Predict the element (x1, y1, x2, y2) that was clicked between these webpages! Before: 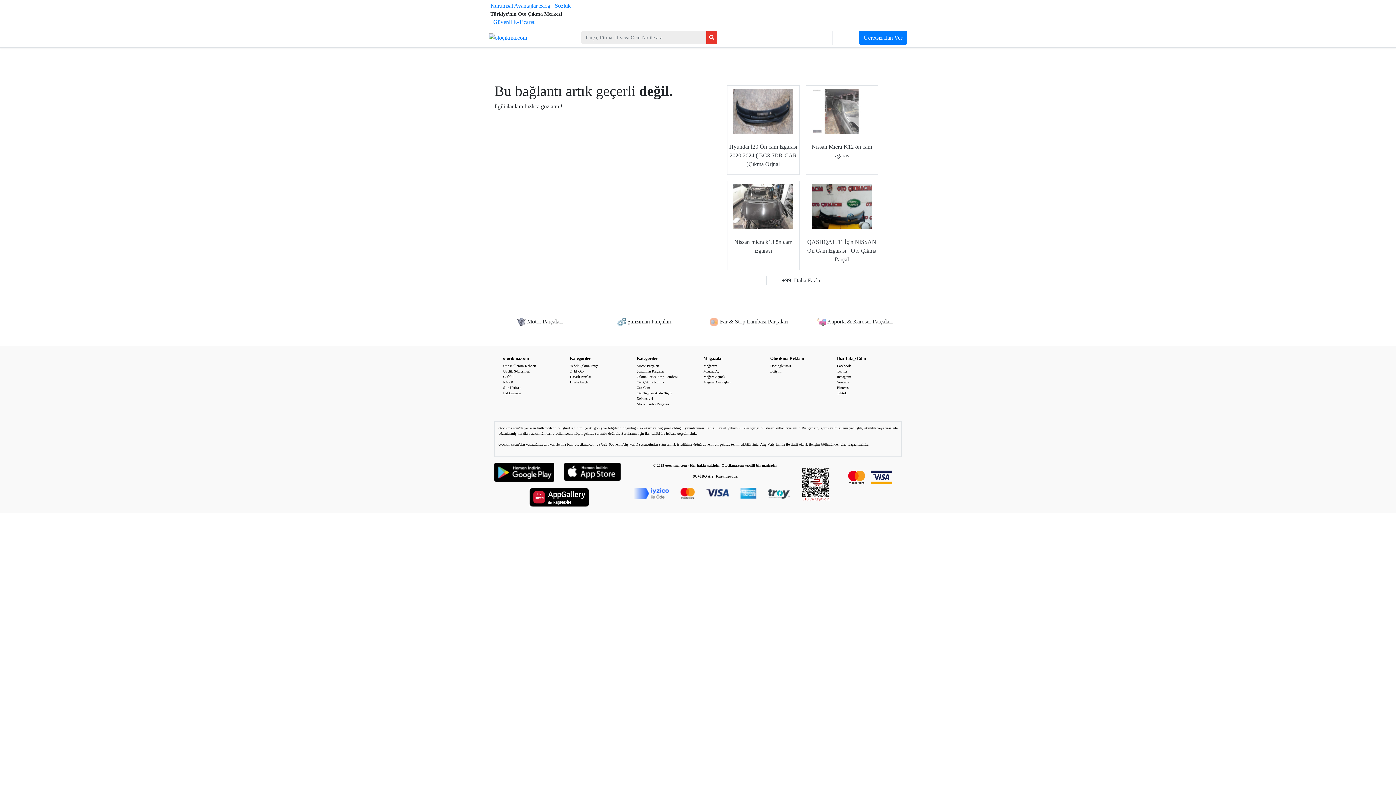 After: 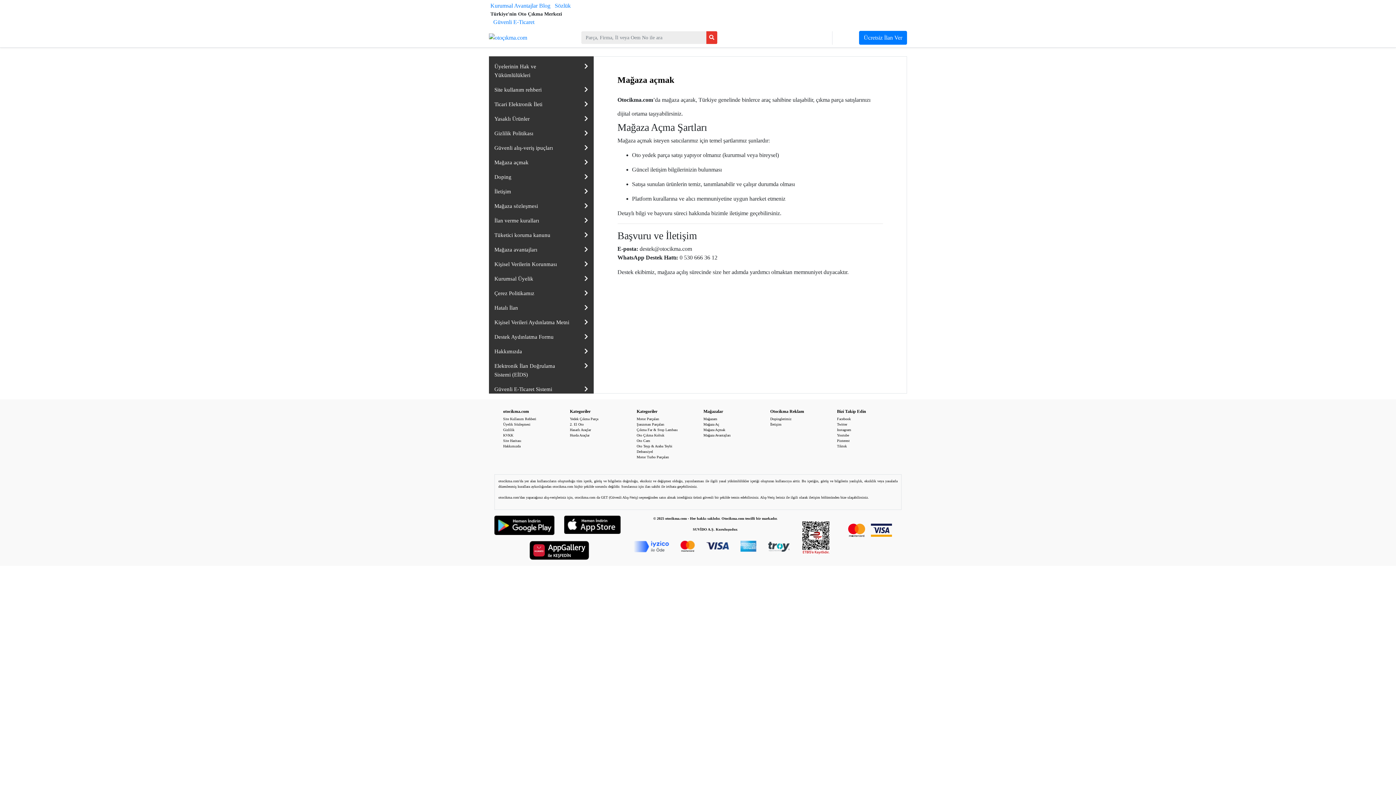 Action: bbox: (703, 375, 725, 379) label: Mağaza Açmak